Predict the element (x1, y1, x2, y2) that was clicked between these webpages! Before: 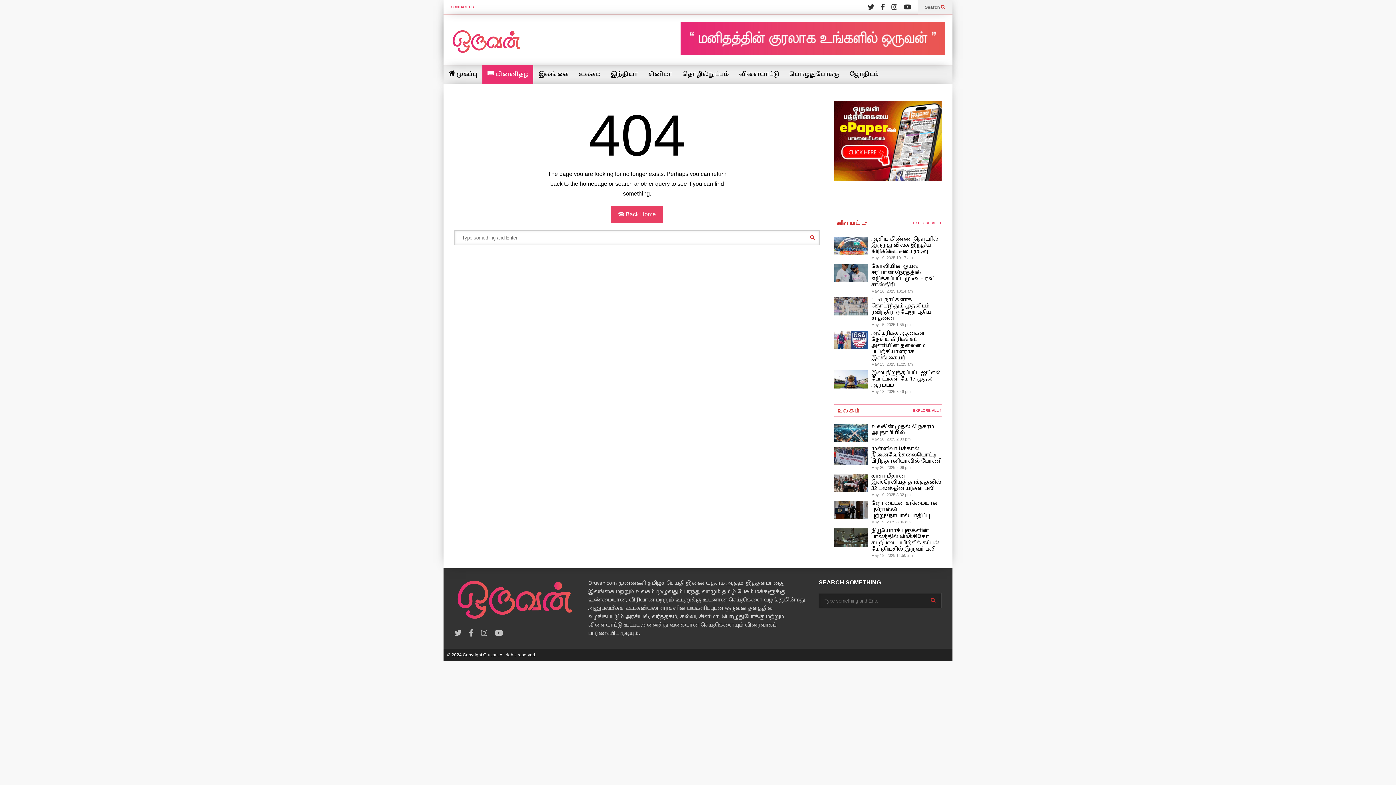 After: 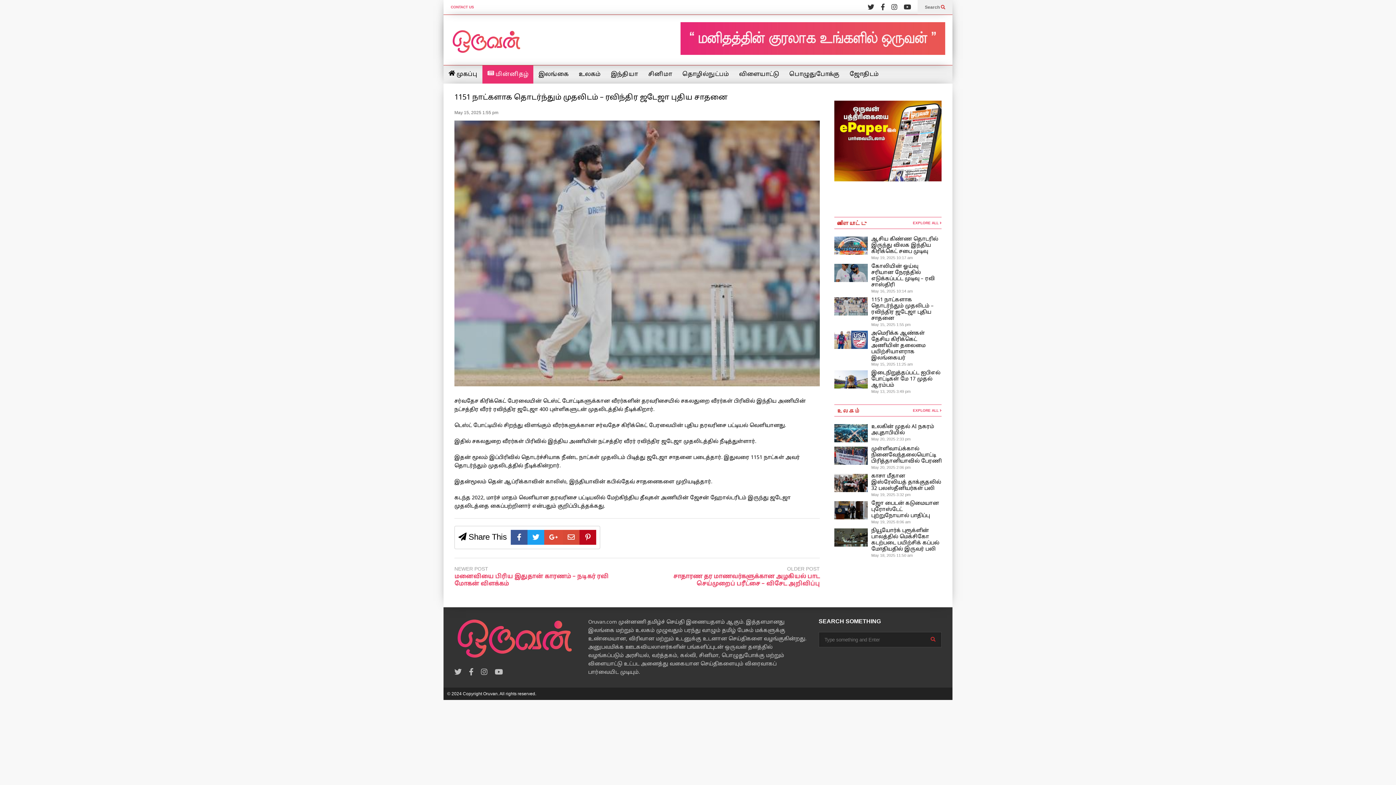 Action: bbox: (871, 296, 934, 321) label: 1151 நாட்களாக தொடர்ந்தும் முதலிடம் – ரவிந்திர ஜடேஜா புதிய சாதனை